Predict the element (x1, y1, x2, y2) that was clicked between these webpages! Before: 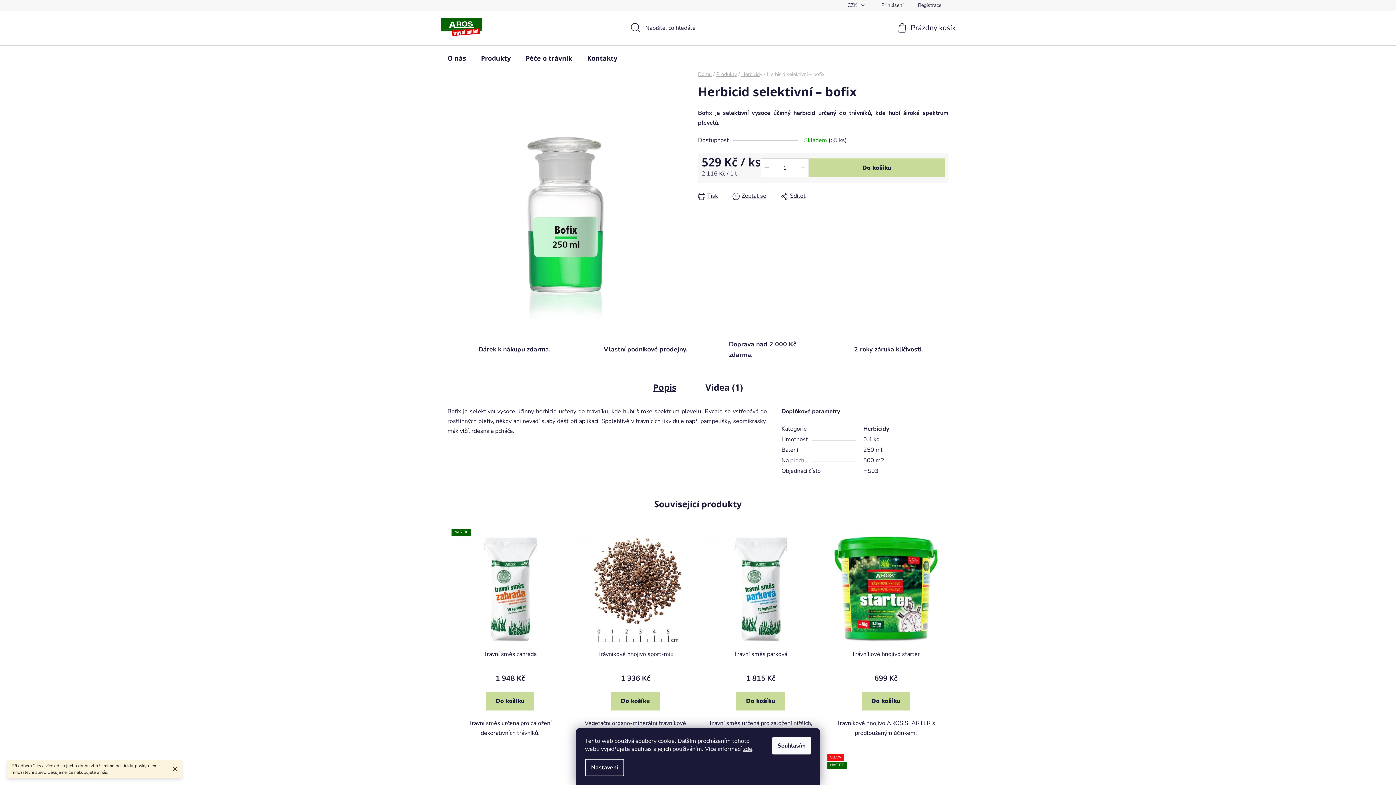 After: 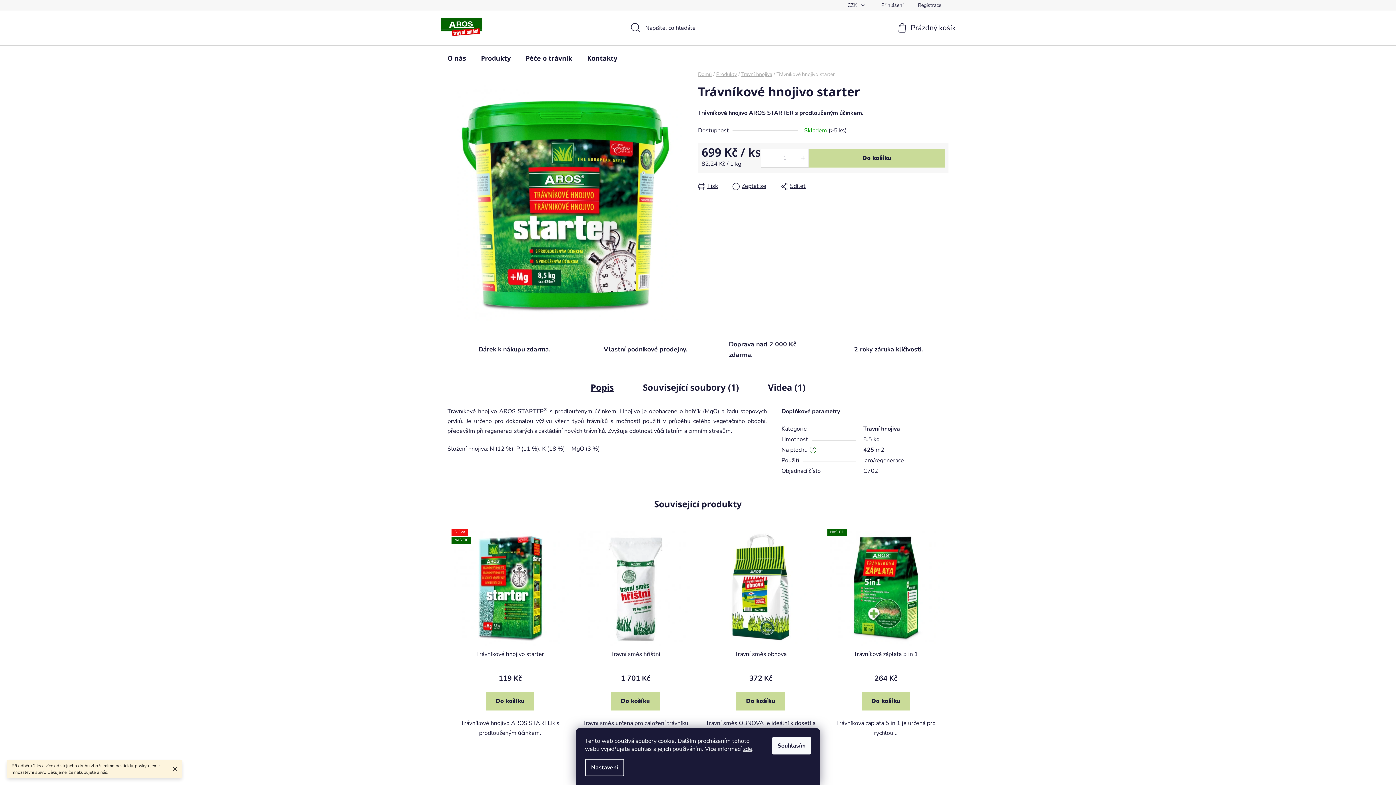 Action: bbox: (827, 529, 944, 646)